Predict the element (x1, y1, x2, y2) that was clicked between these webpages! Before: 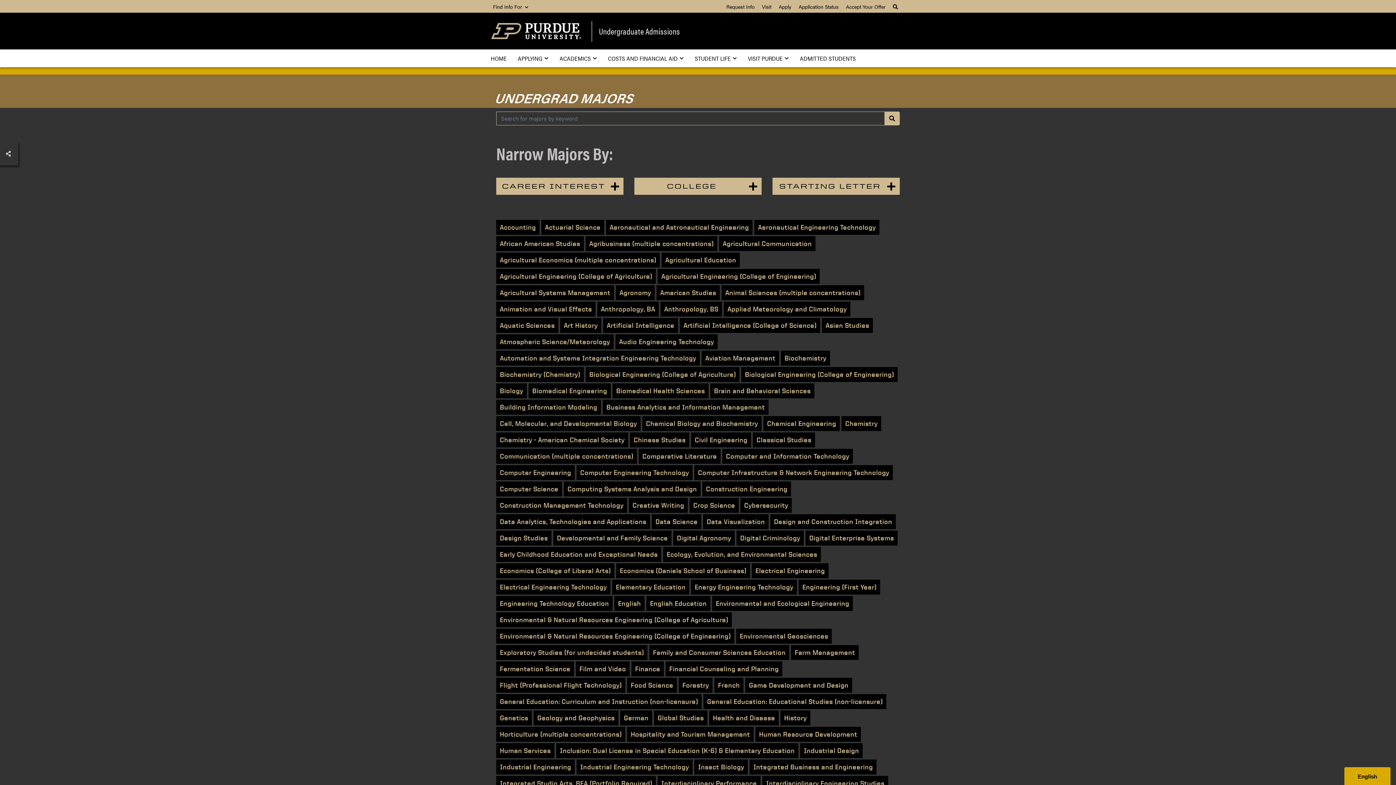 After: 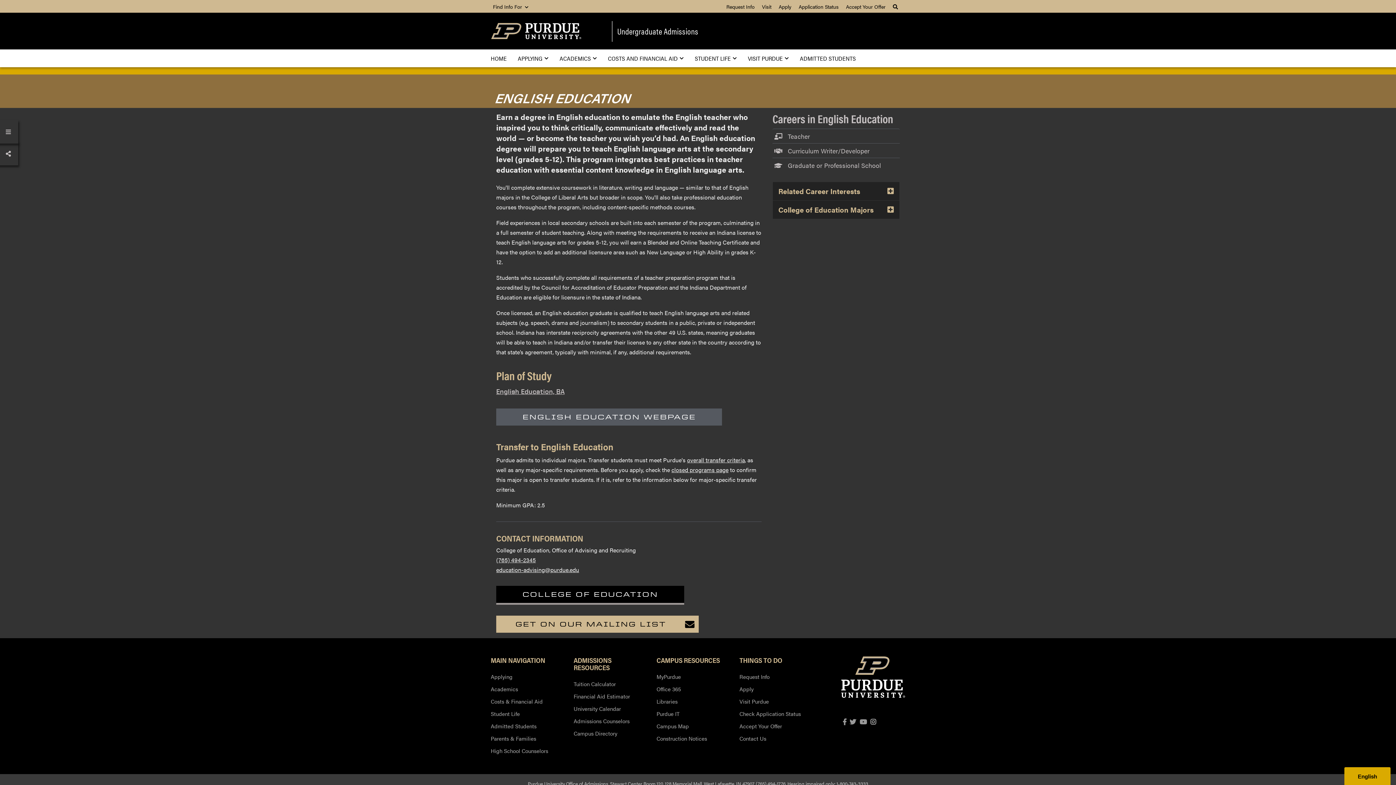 Action: label: English Education bbox: (646, 596, 710, 611)